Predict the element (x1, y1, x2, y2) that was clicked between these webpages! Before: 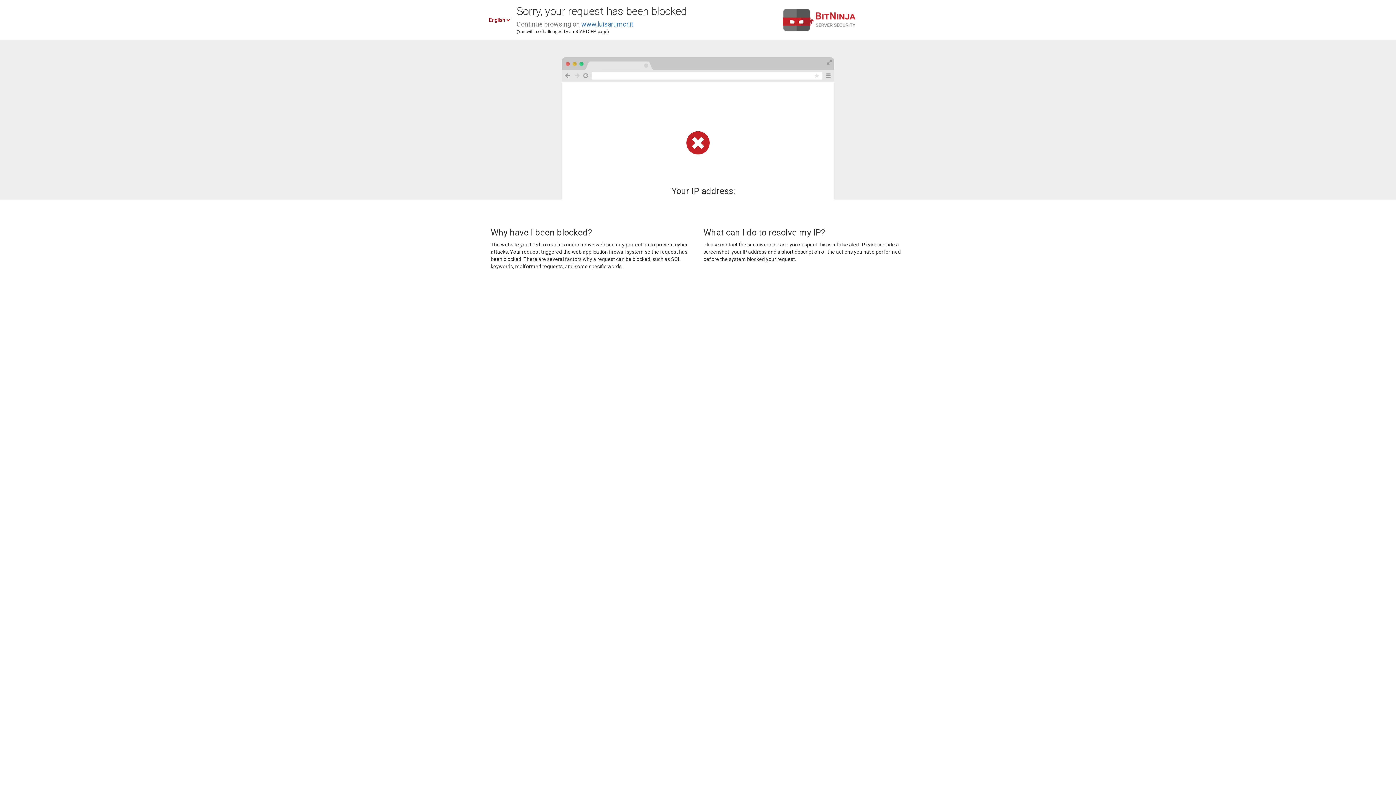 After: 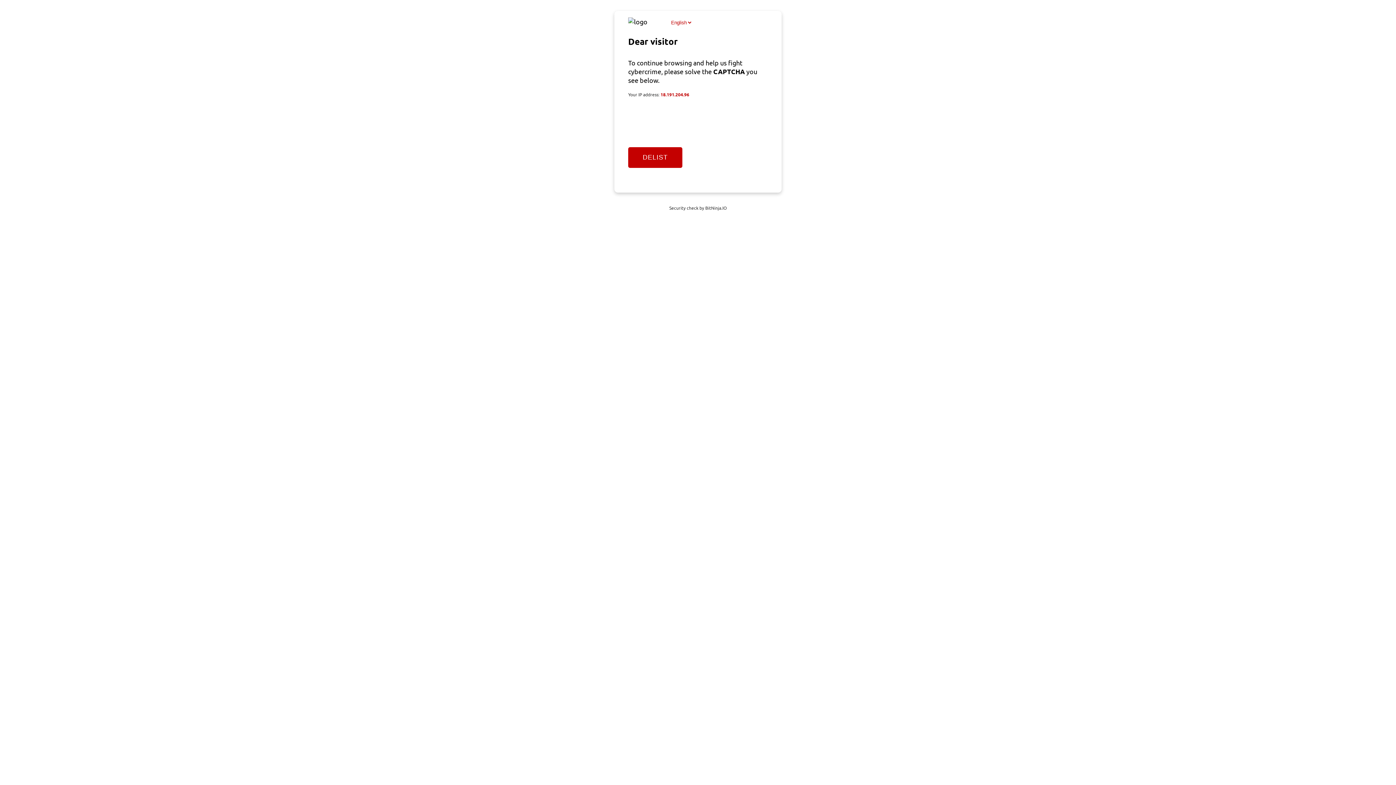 Action: label: www.luisarumor.it bbox: (581, 20, 633, 28)